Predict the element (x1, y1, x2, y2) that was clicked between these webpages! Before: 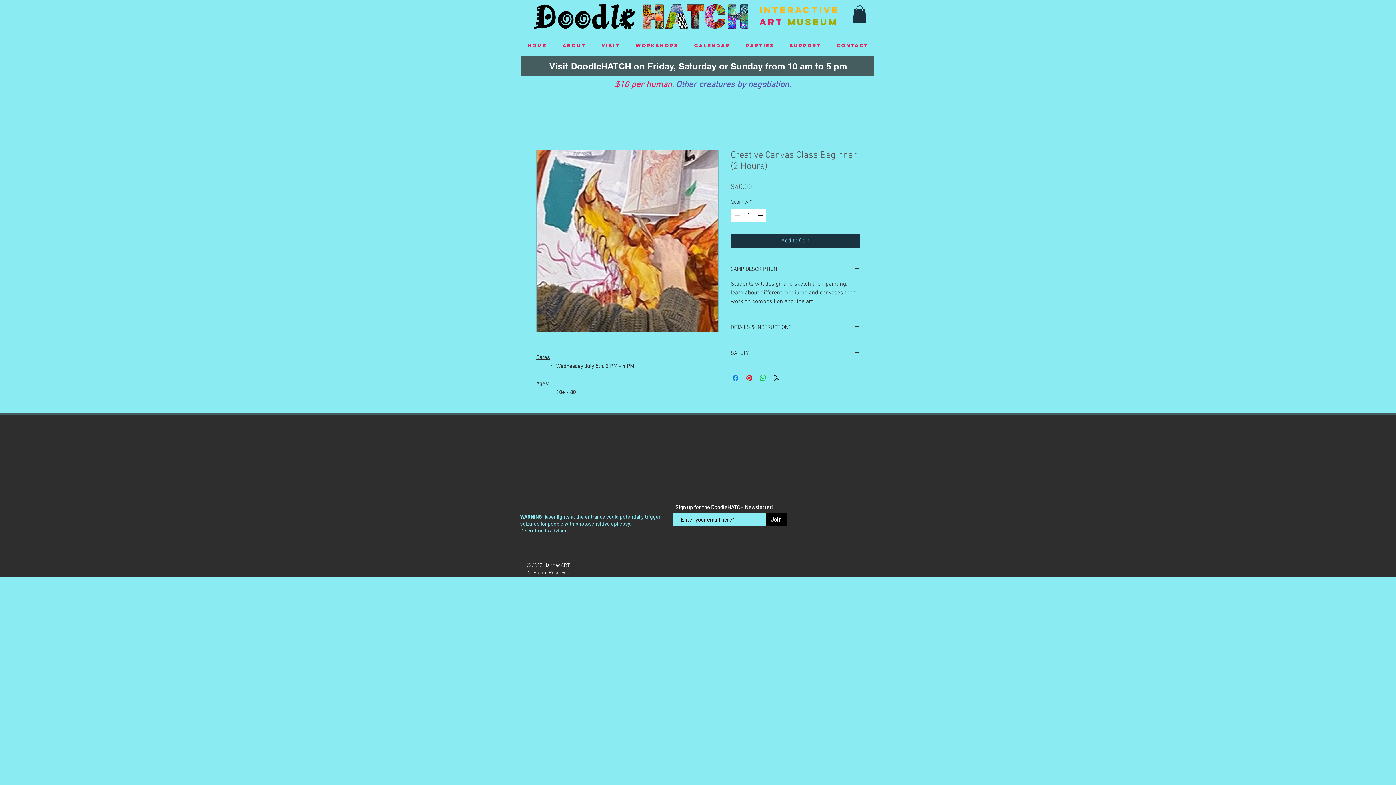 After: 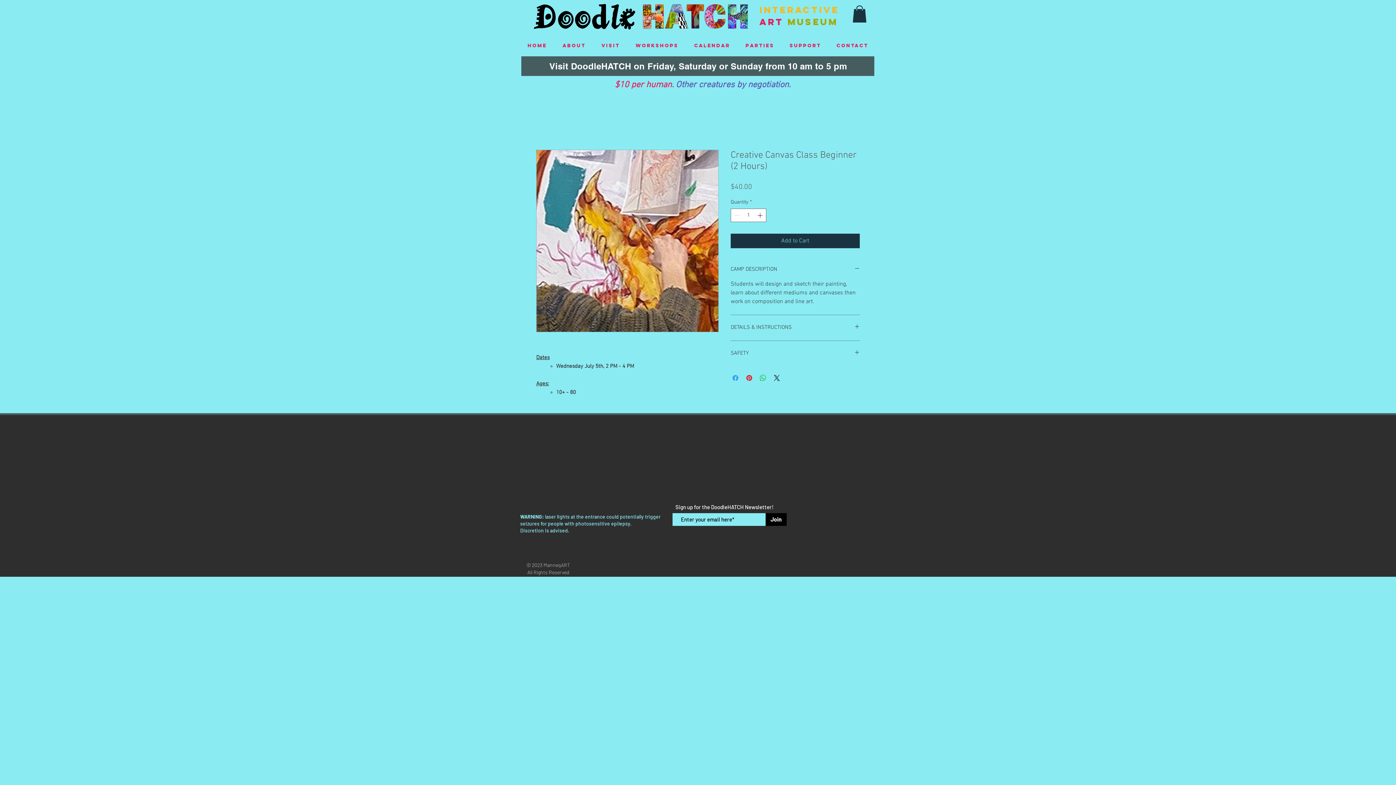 Action: bbox: (731, 373, 740, 382) label: Share on Facebook